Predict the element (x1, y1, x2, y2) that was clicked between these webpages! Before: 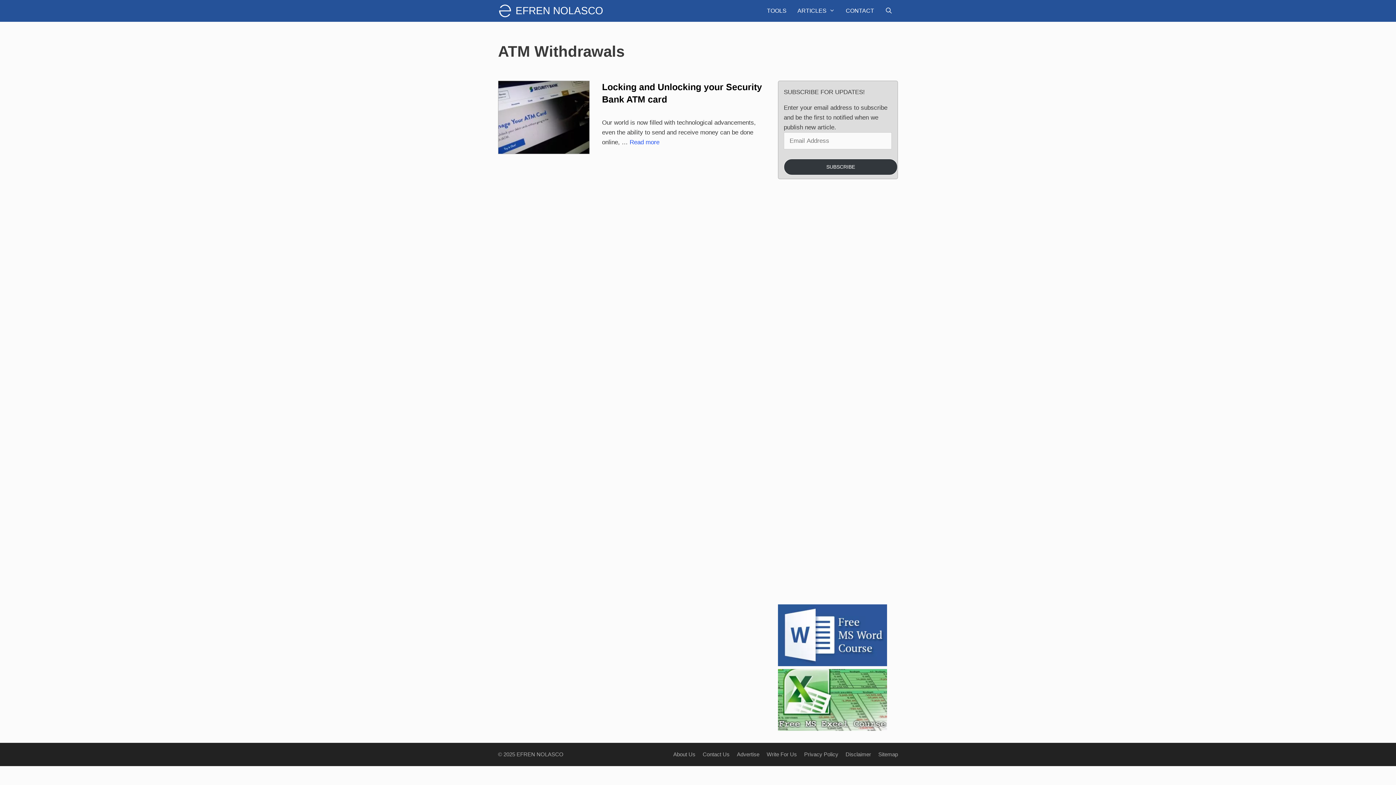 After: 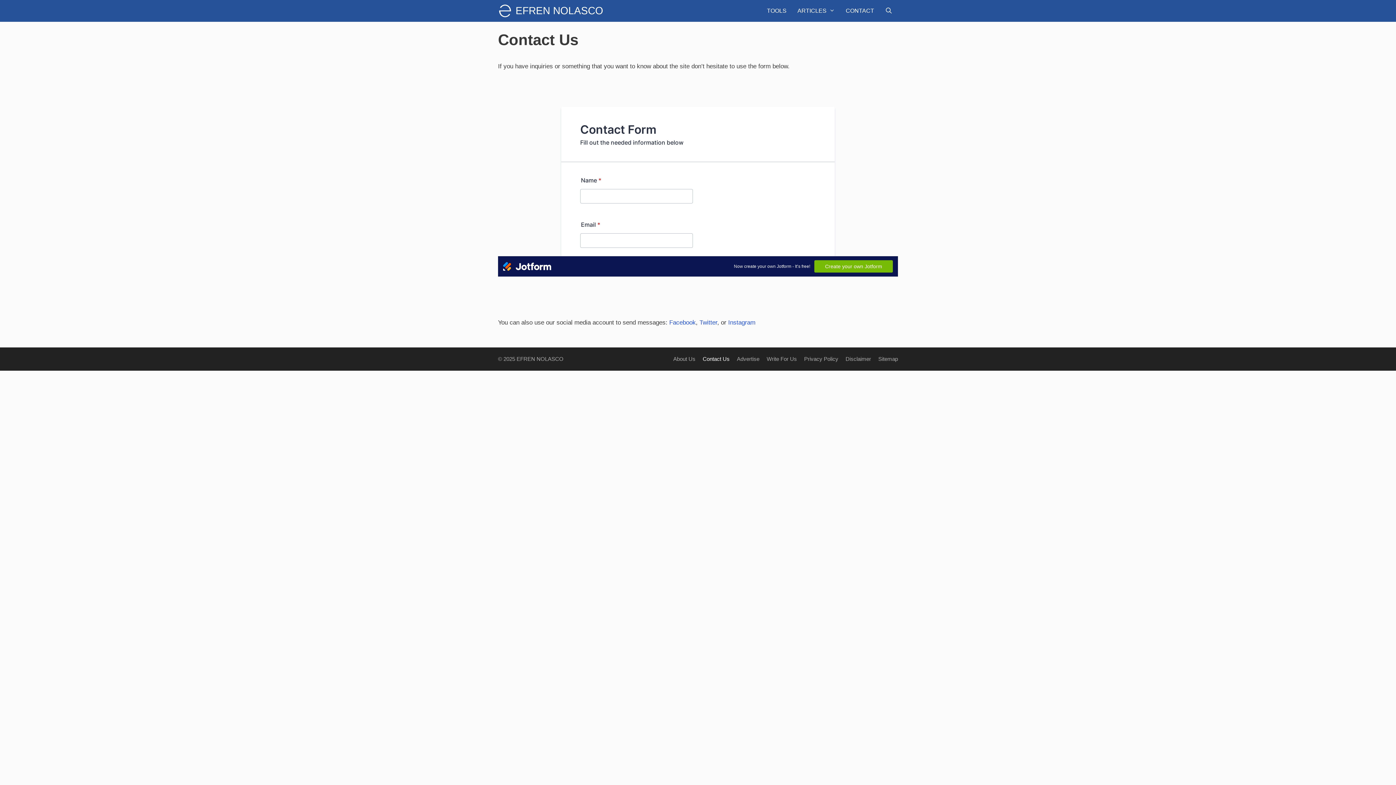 Action: bbox: (702, 751, 729, 757) label: Contact Us